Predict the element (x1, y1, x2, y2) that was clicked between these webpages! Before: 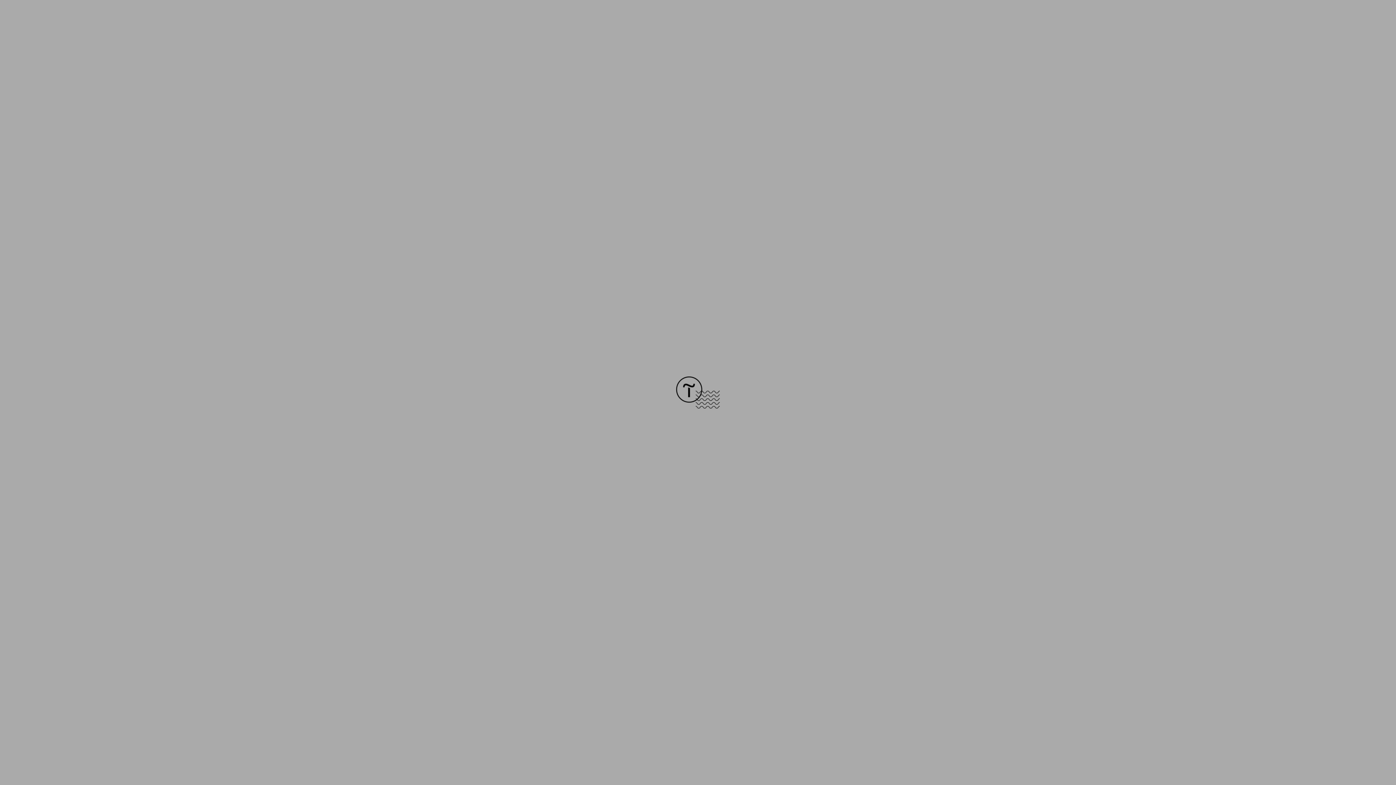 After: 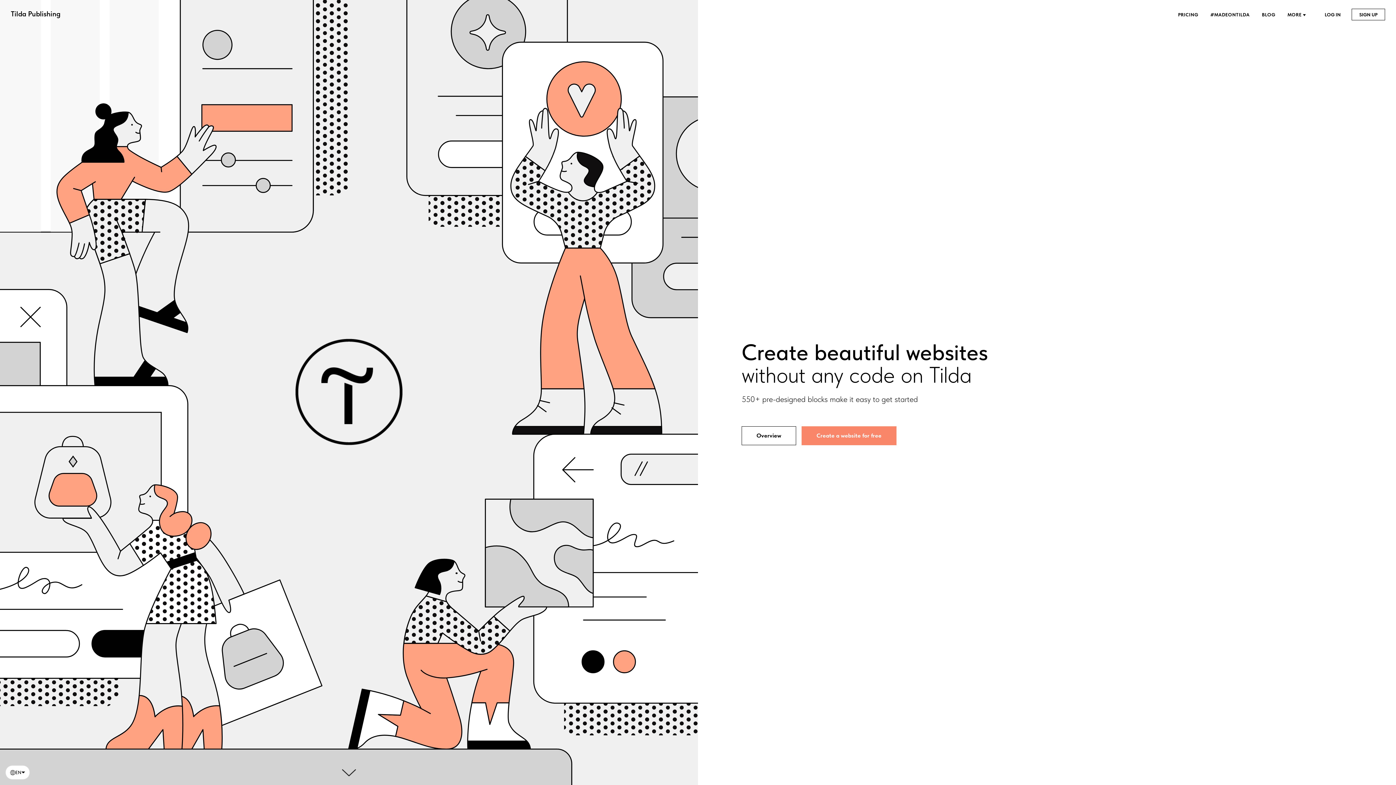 Action: bbox: (676, 403, 720, 409)